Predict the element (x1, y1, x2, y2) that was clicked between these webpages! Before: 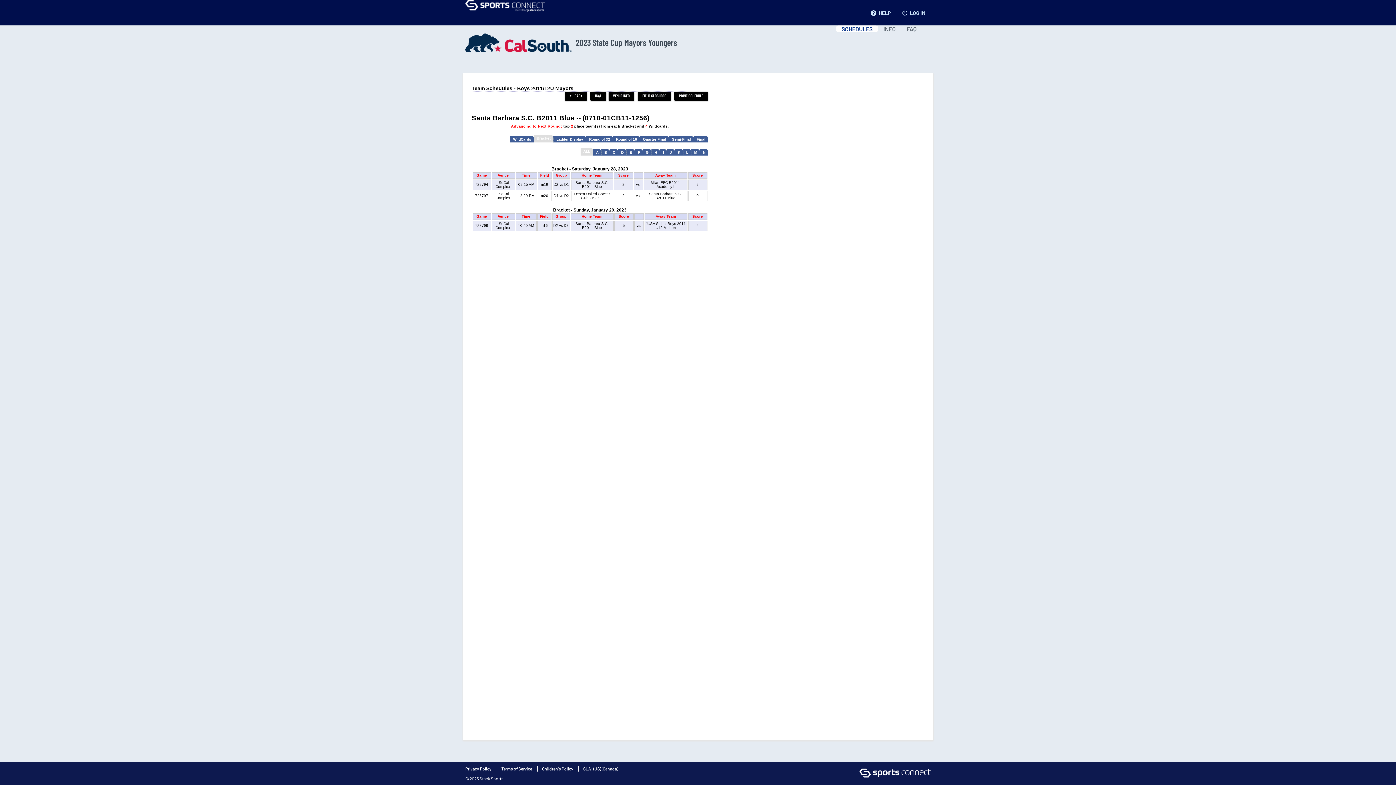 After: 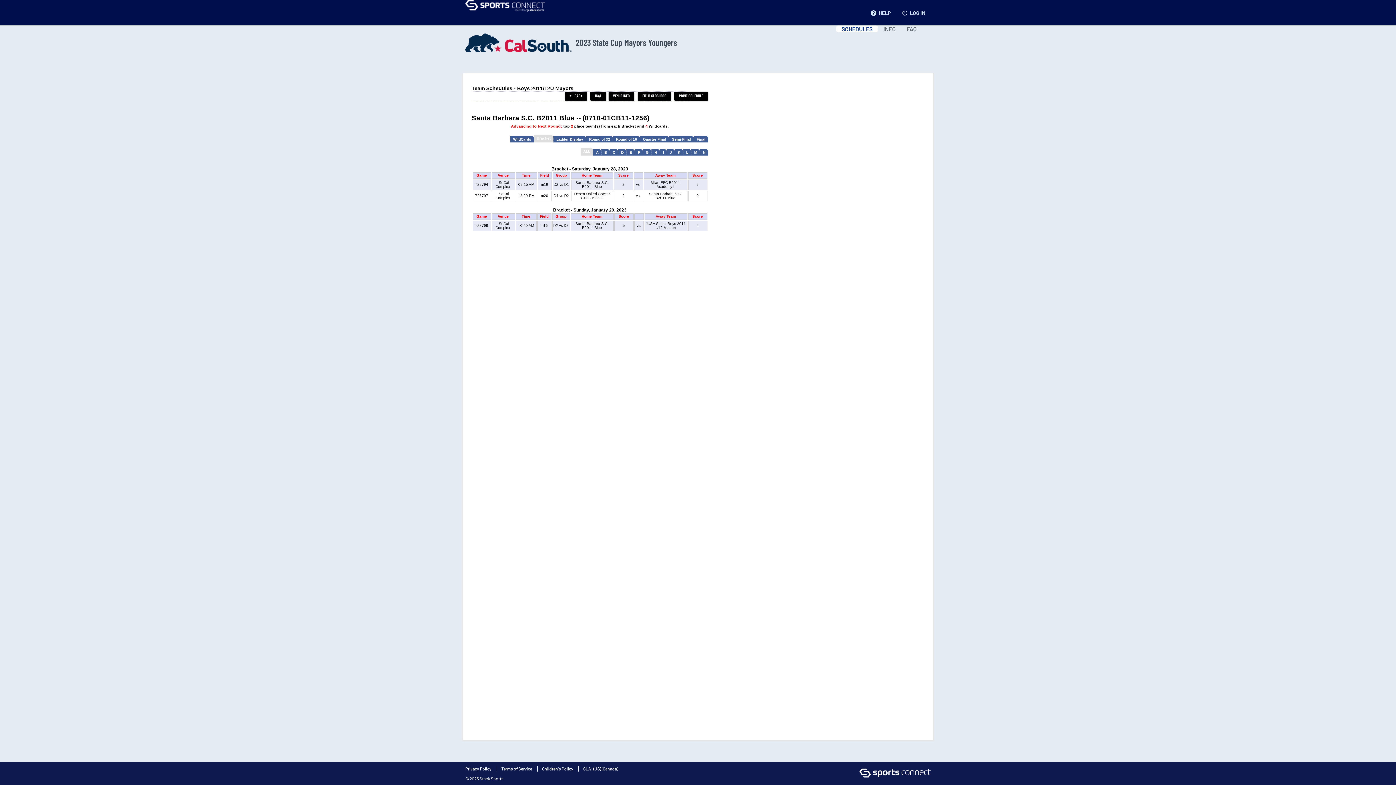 Action: label: 2023 State Cup Mayors Youngers bbox: (465, 30, 677, 54)